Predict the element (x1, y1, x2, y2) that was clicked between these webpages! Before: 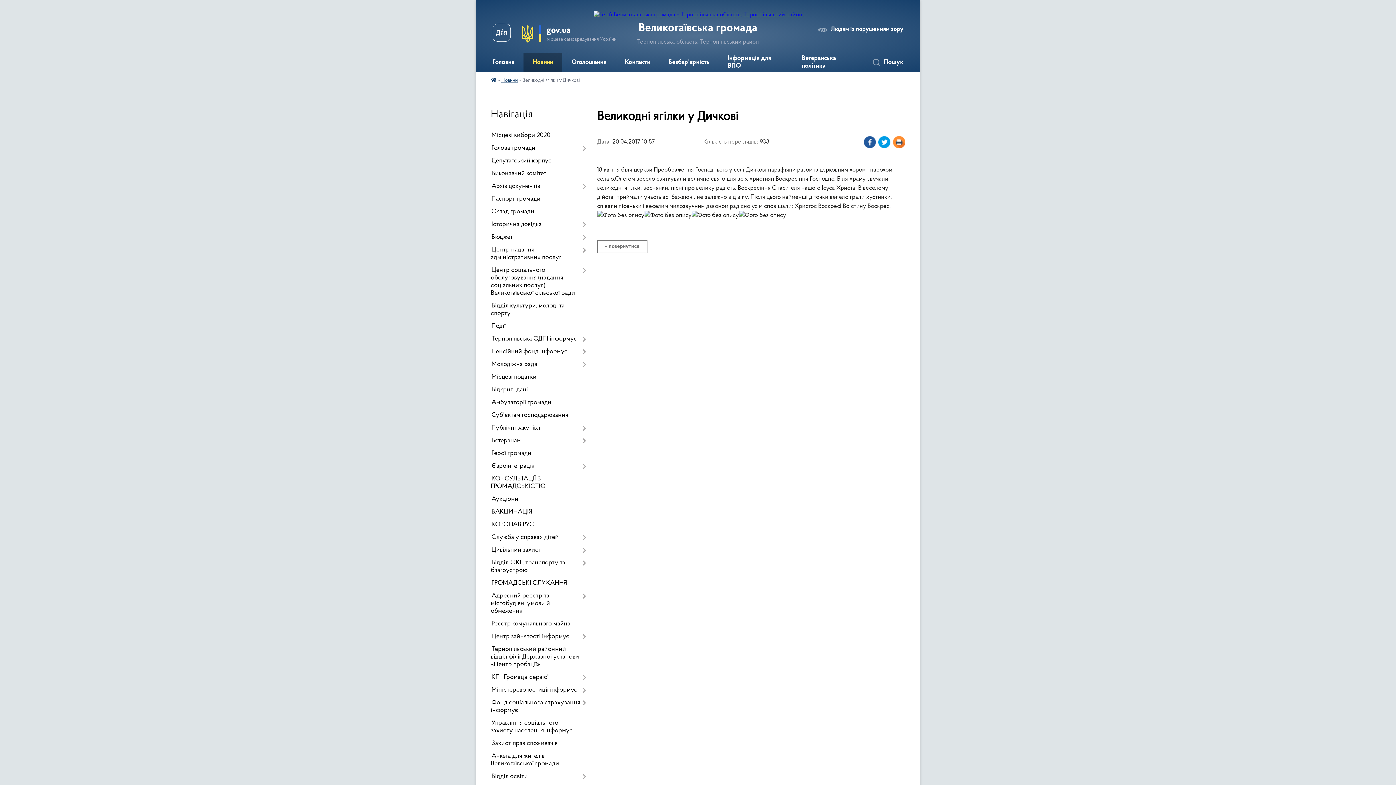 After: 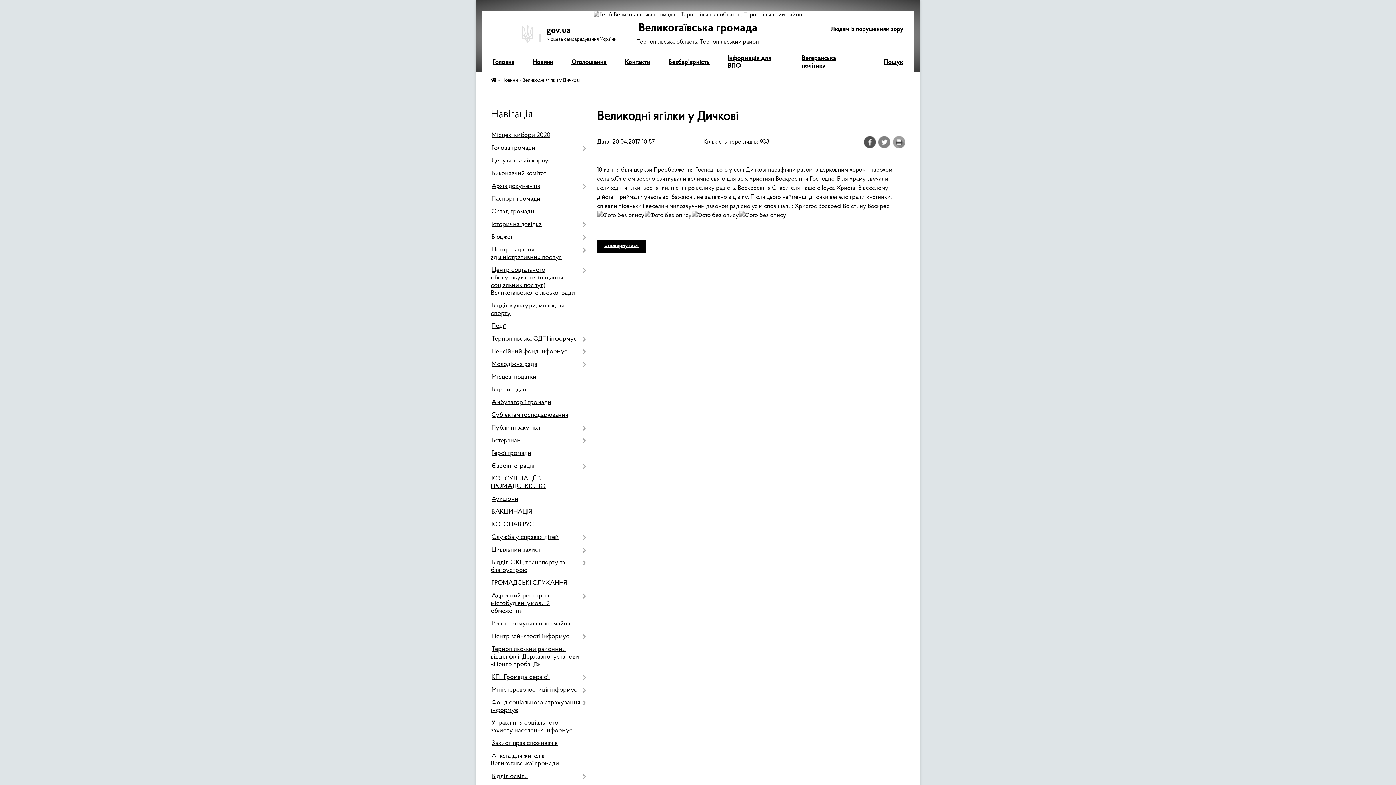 Action: bbox: (818, 26, 903, 32) label: Людям із порушенням зору